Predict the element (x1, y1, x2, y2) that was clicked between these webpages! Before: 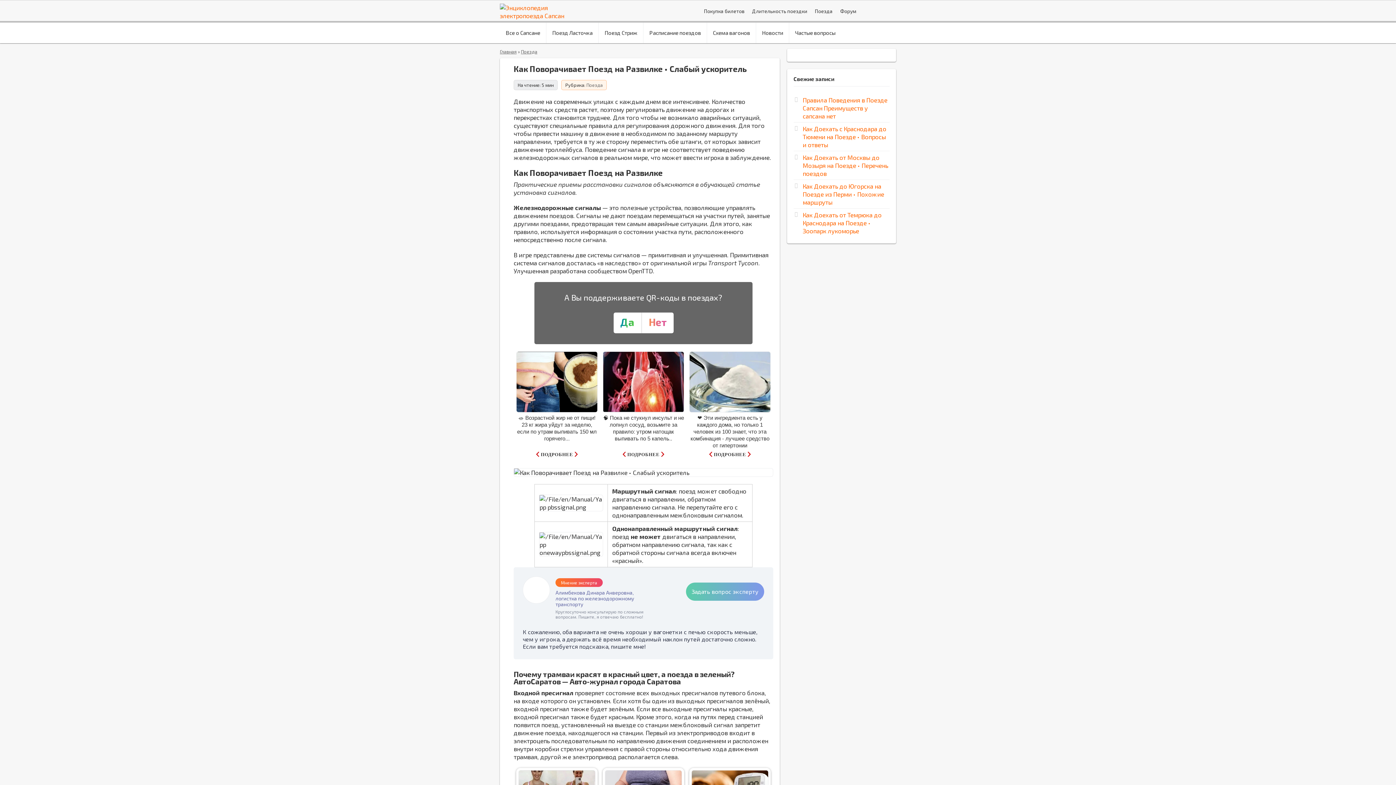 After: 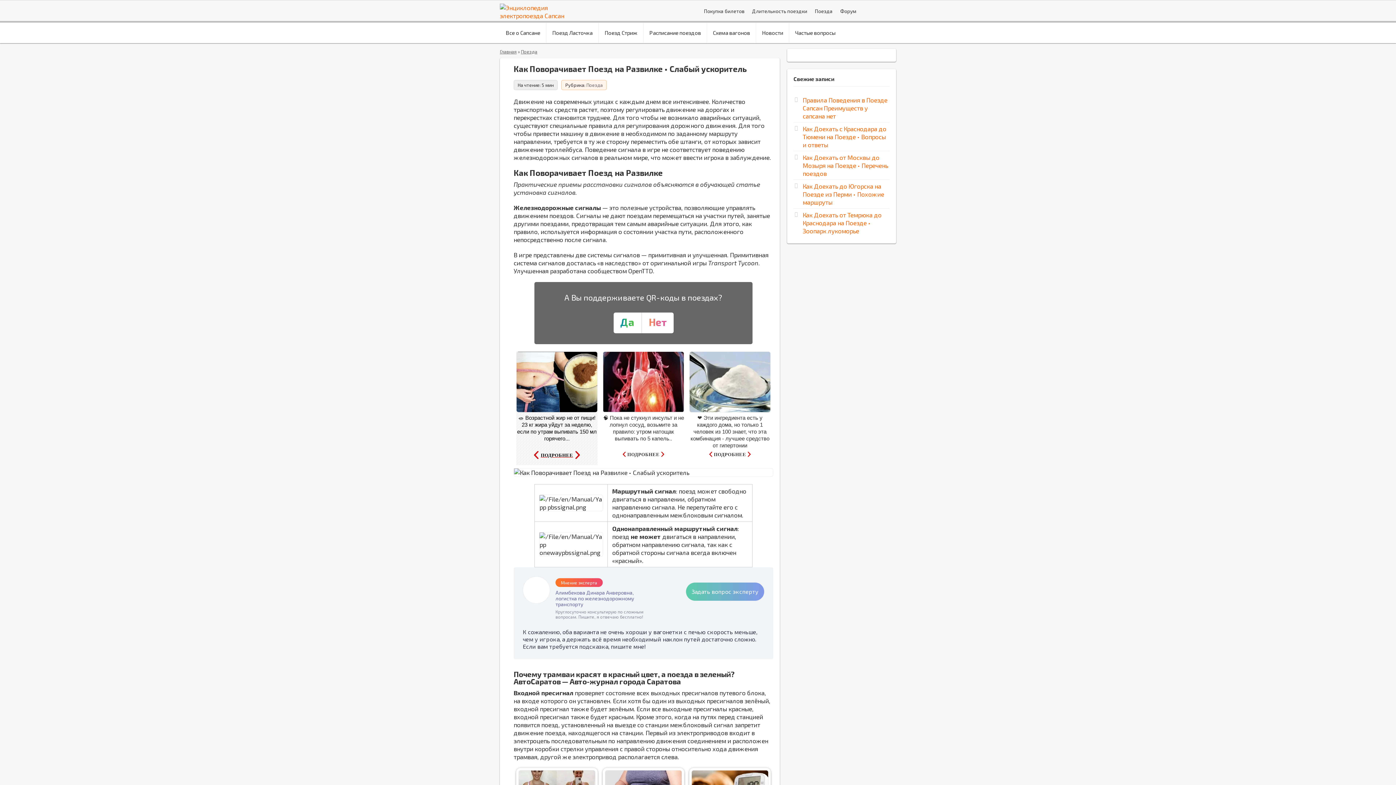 Action: bbox: (516, 351, 597, 465) label: 🥗 Возрастной жир не от пищи! 23 кг жира уйдут за неделю, если по утрам выпивать 150 мл горячего...
ПОДРОБНЕЕ